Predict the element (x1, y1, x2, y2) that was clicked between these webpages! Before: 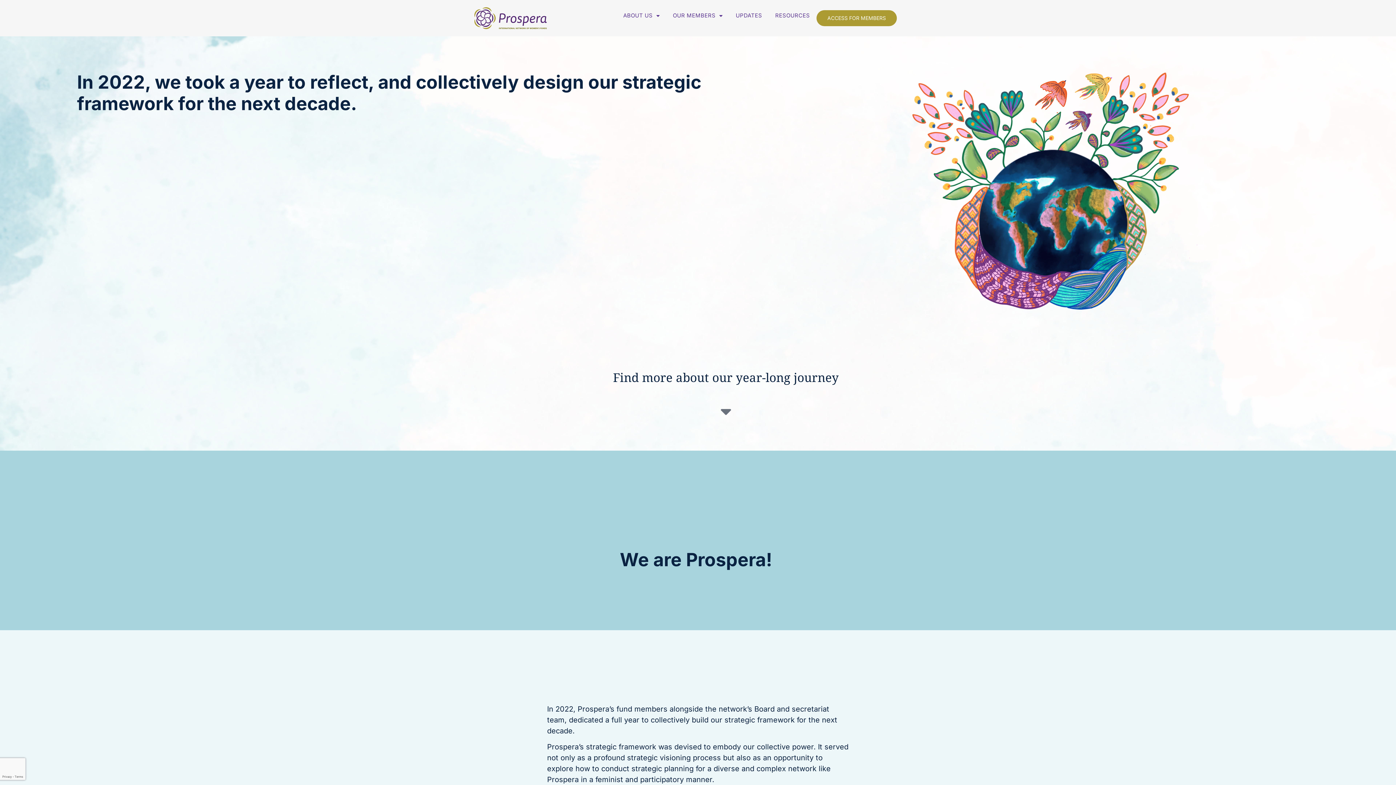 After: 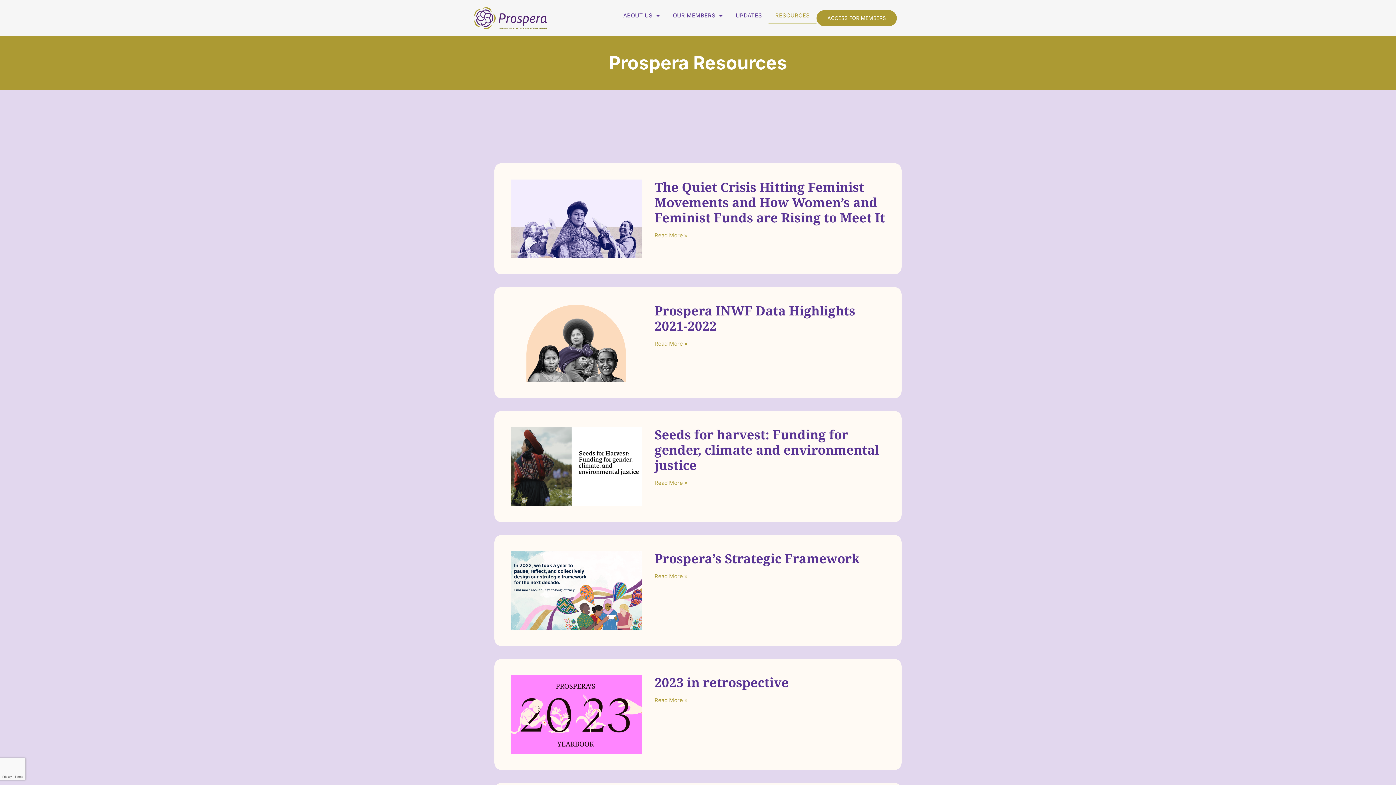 Action: label: RESOURCES bbox: (768, 7, 816, 24)